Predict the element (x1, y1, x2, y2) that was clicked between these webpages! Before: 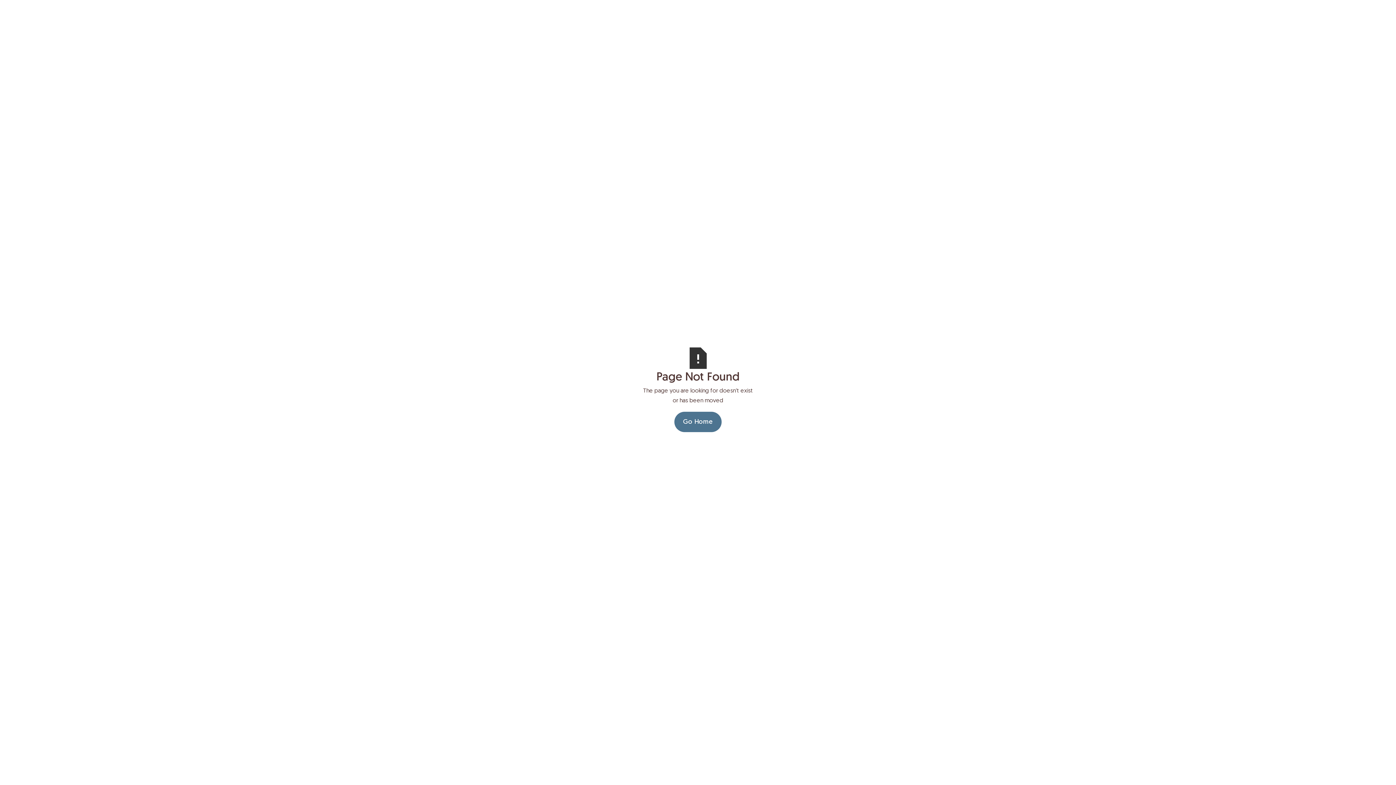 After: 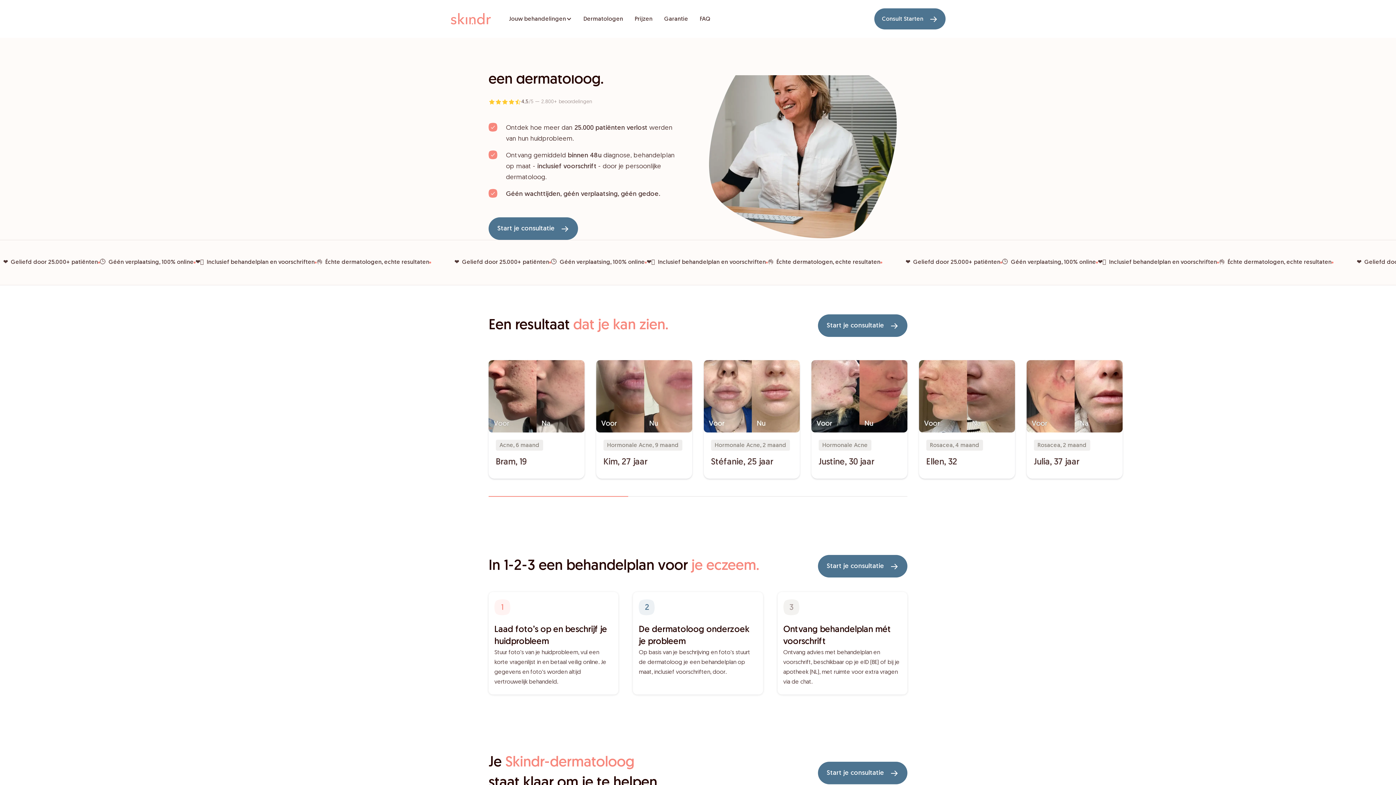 Action: label: Go Home bbox: (674, 412, 721, 432)